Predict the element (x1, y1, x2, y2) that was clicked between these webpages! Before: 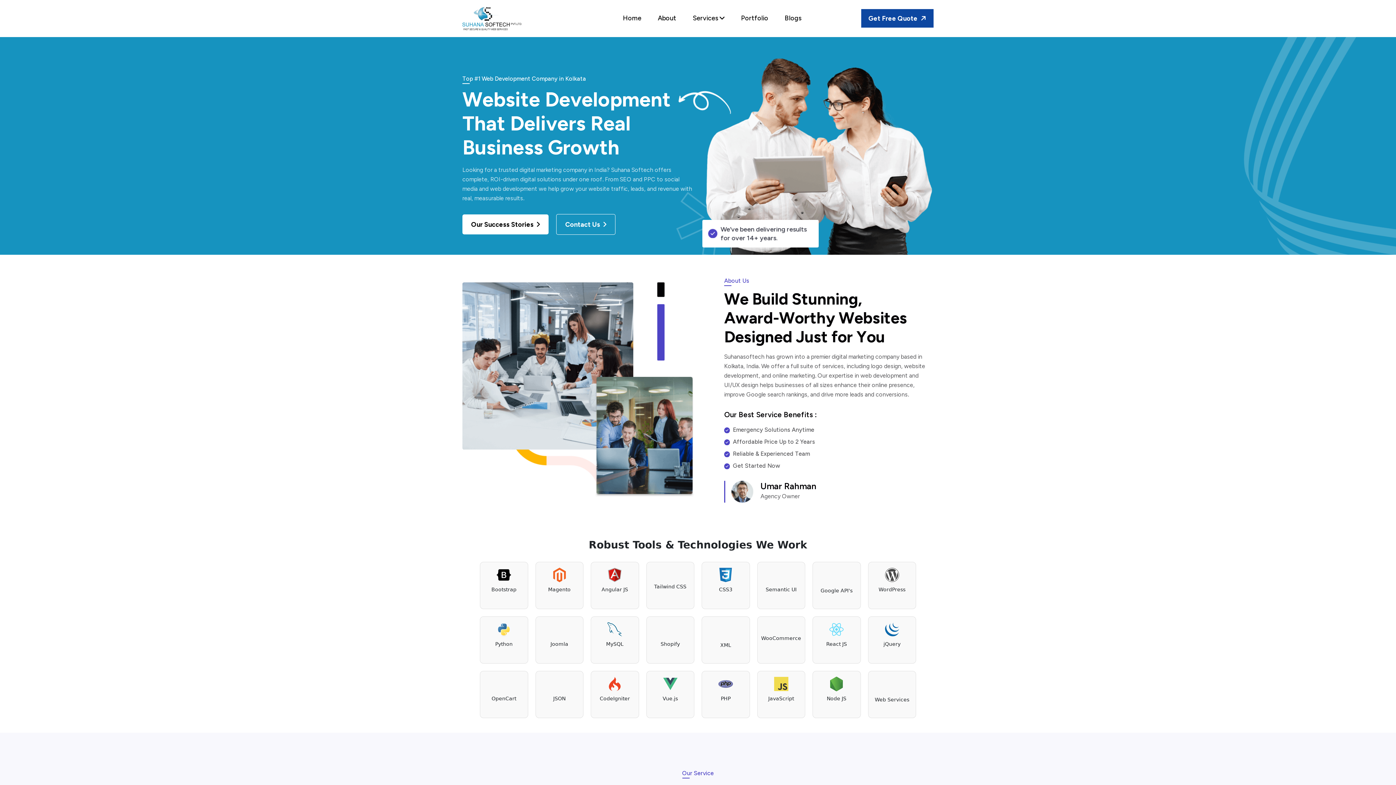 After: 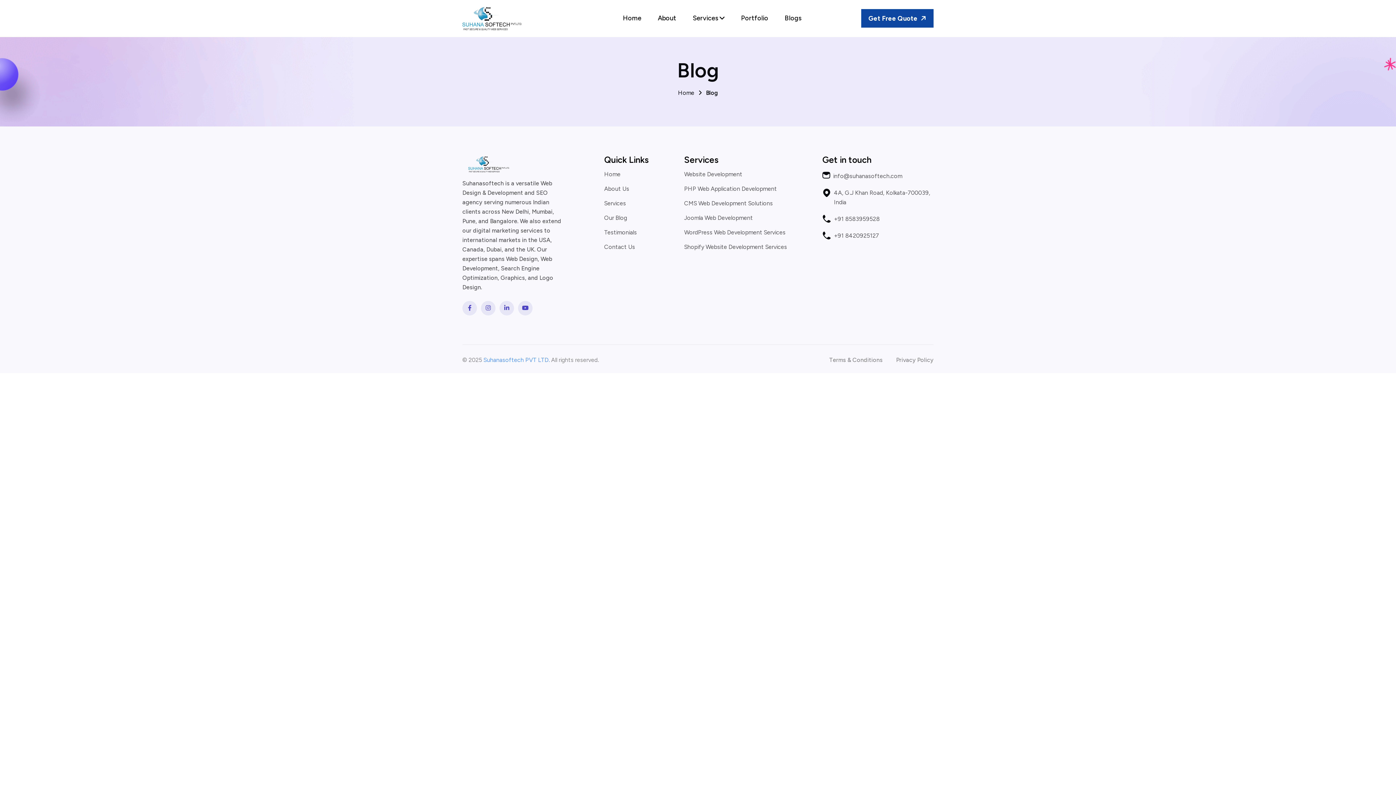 Action: bbox: (777, 13, 808, 23) label: Blogs